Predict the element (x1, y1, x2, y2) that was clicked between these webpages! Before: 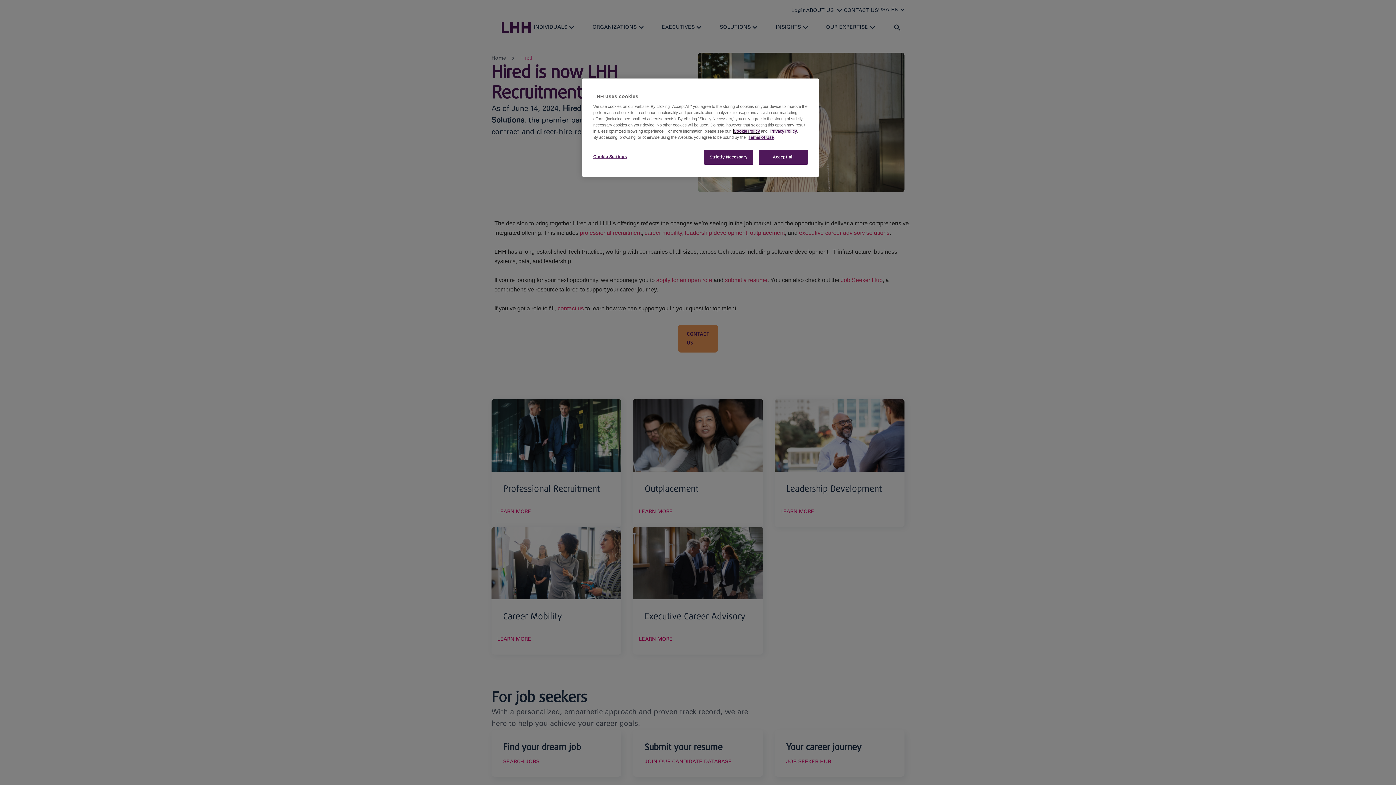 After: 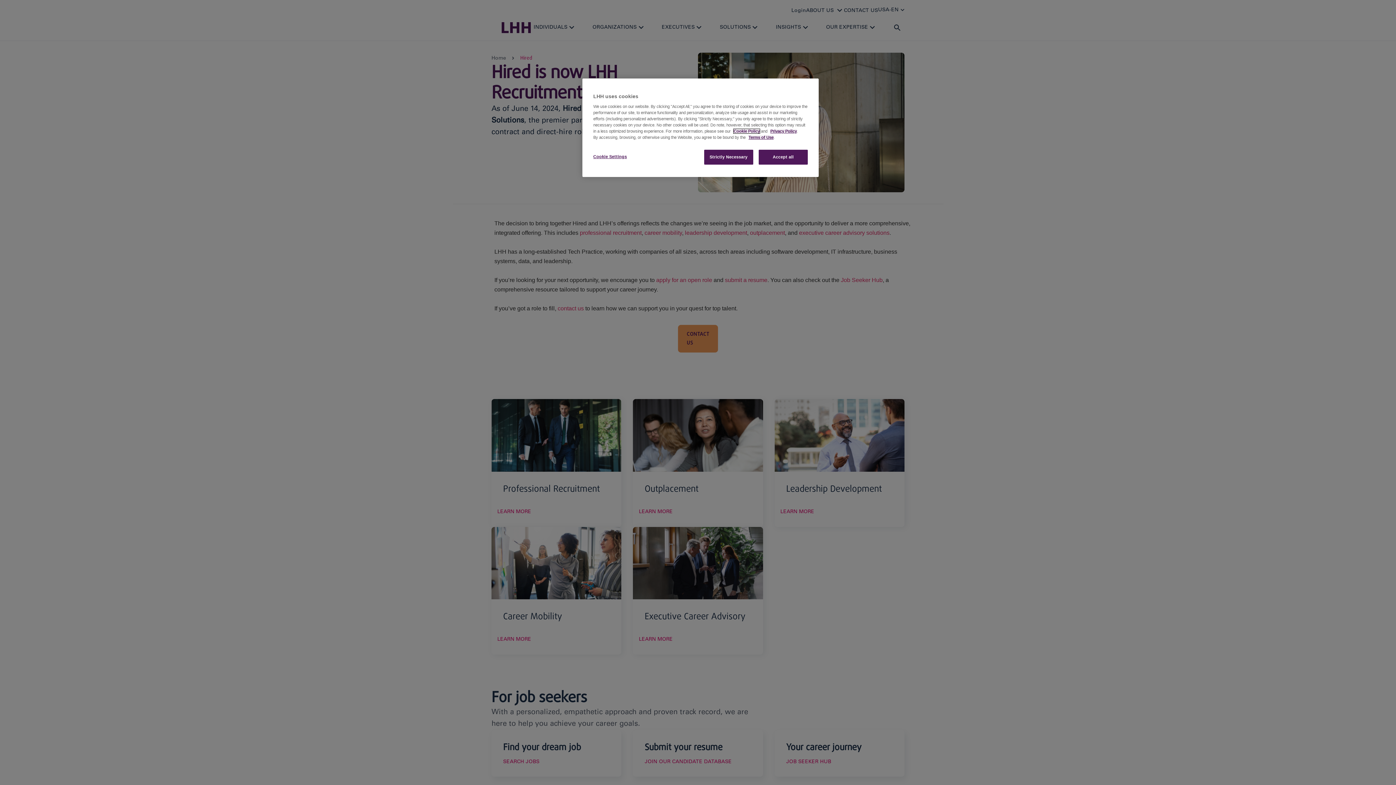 Action: bbox: (733, 129, 760, 133) label: Cookie Policy